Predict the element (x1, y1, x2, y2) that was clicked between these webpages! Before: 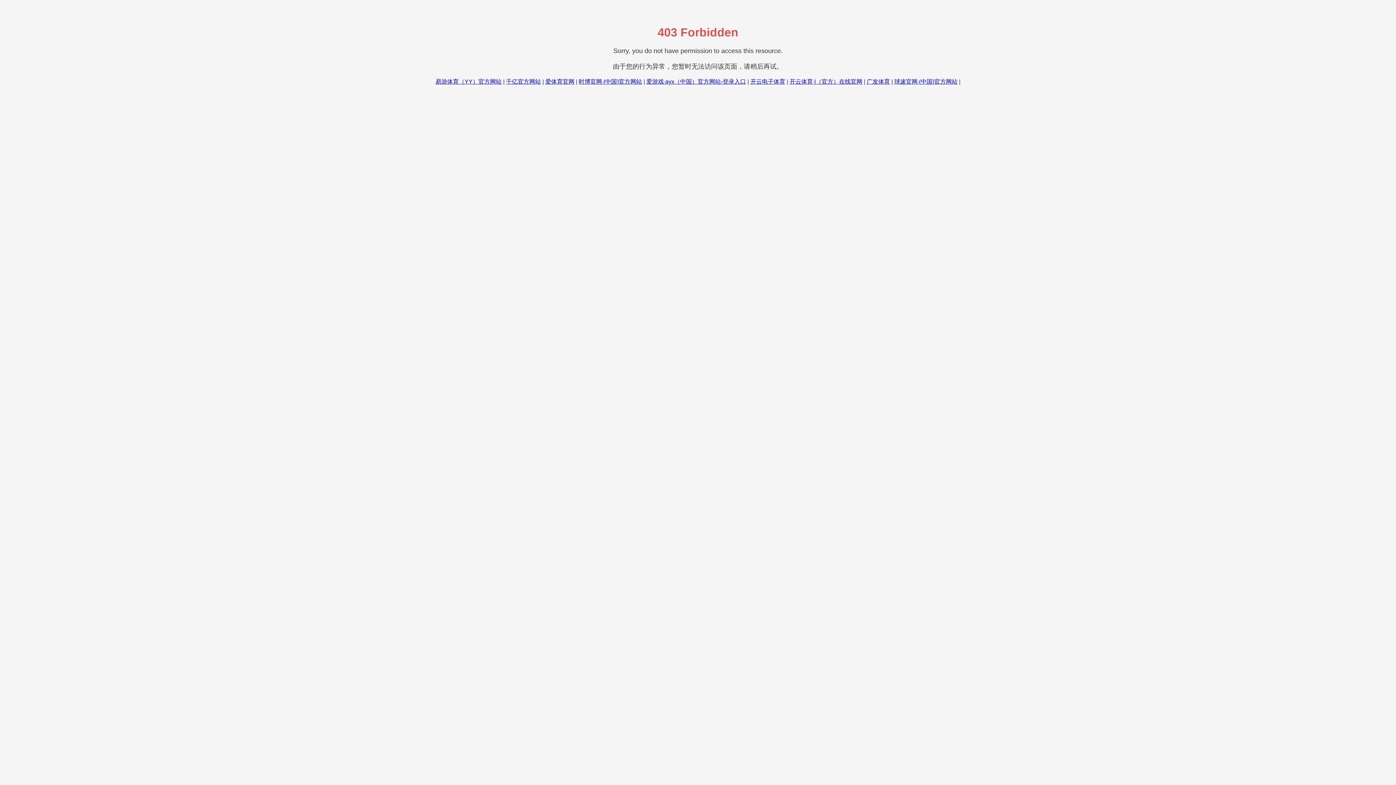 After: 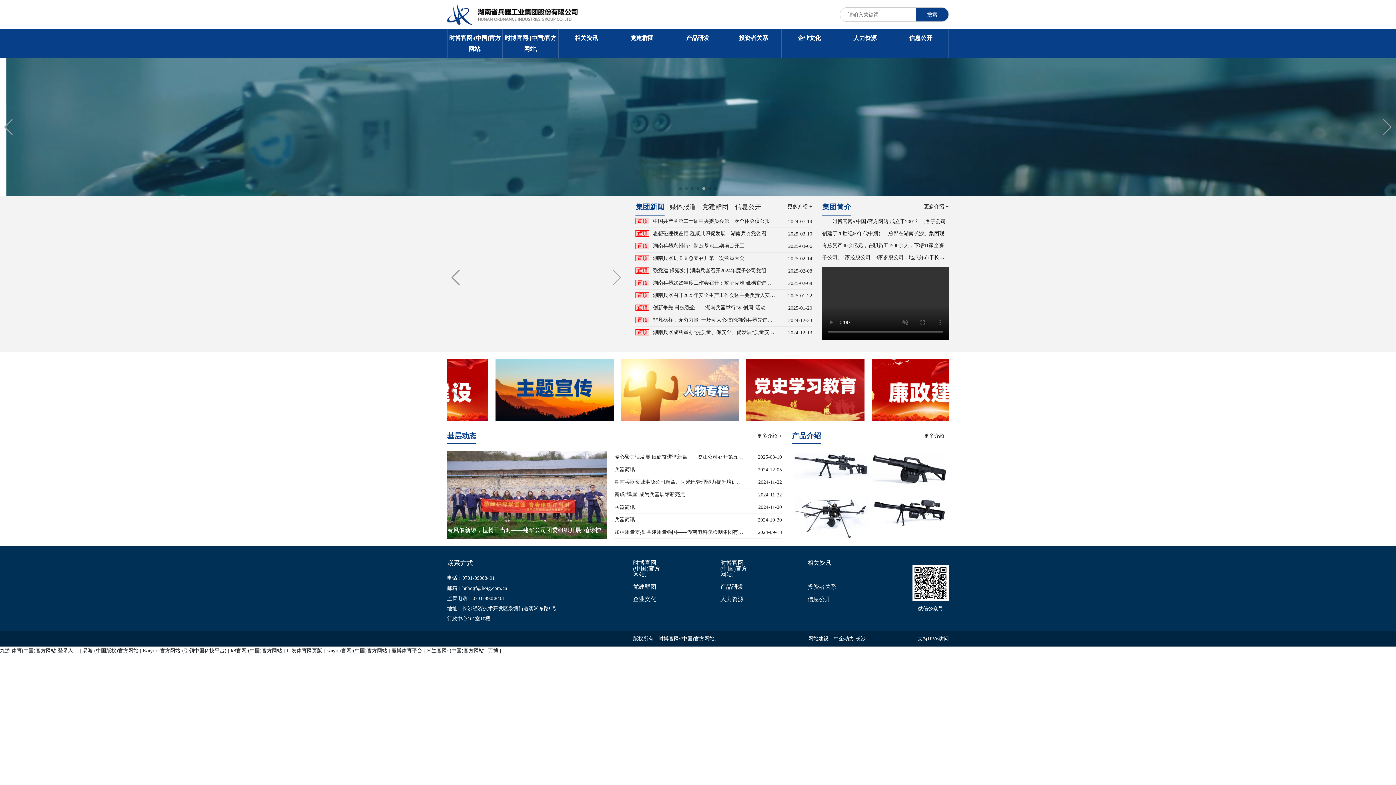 Action: bbox: (578, 78, 642, 84) label: 时博官网·(中国)官方网站